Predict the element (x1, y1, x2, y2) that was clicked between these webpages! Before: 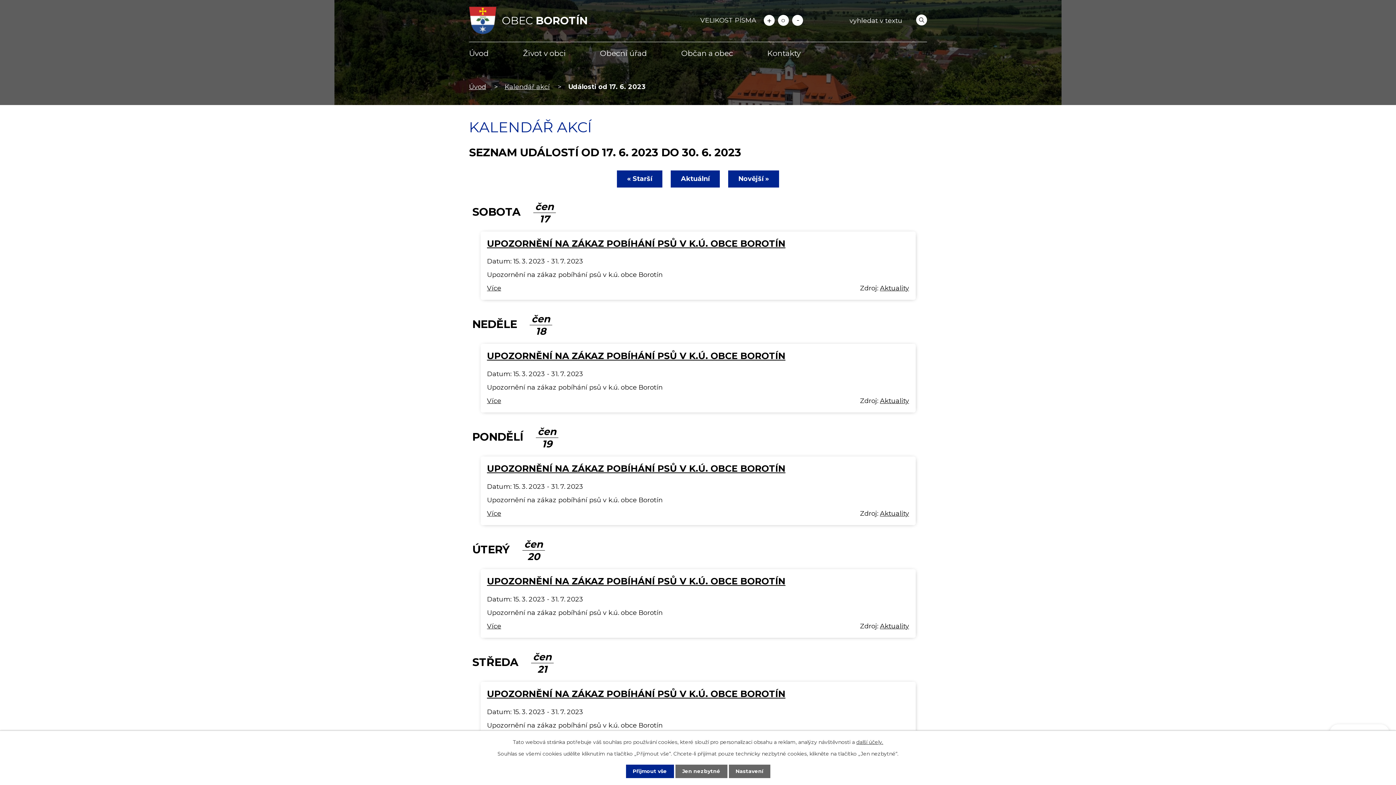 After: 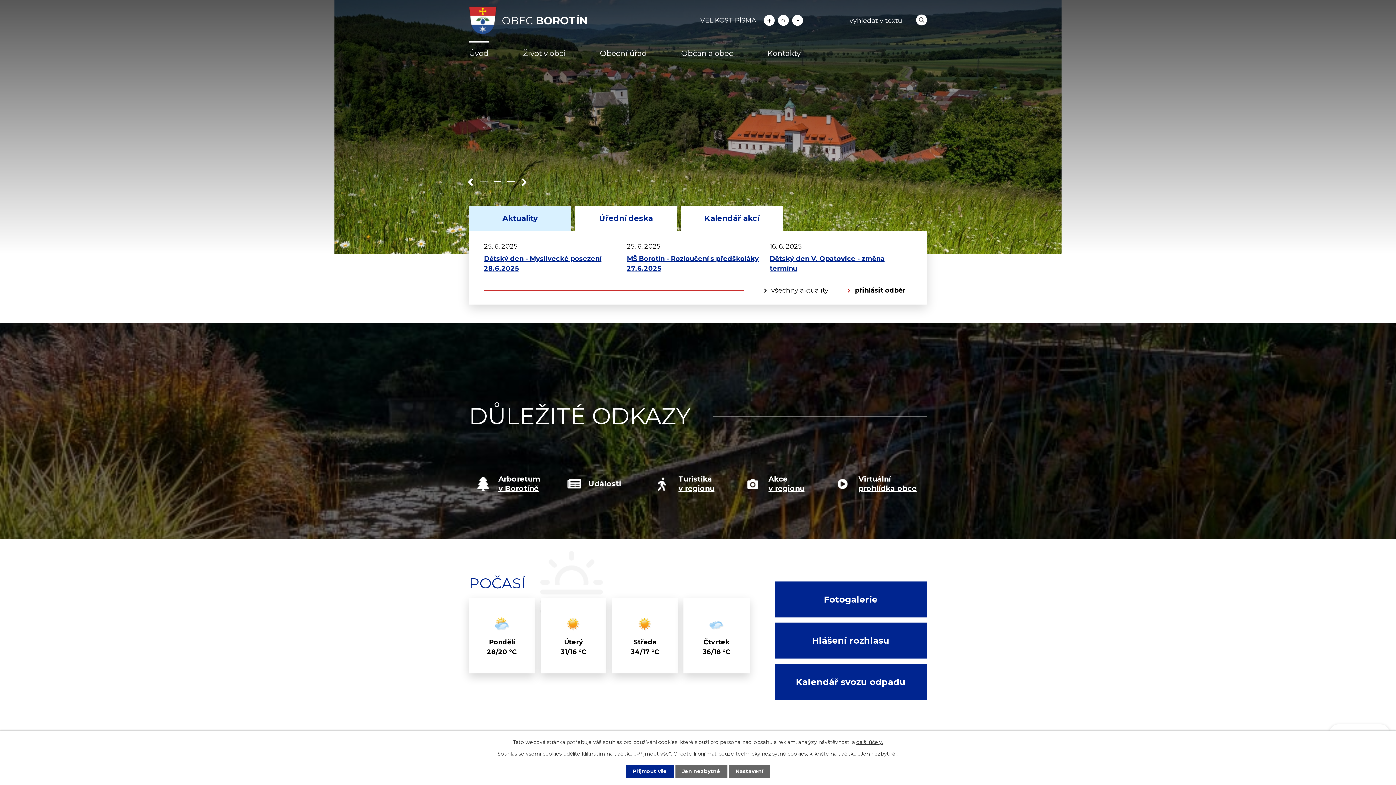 Action: label: Úvod bbox: (469, 42, 489, 58)